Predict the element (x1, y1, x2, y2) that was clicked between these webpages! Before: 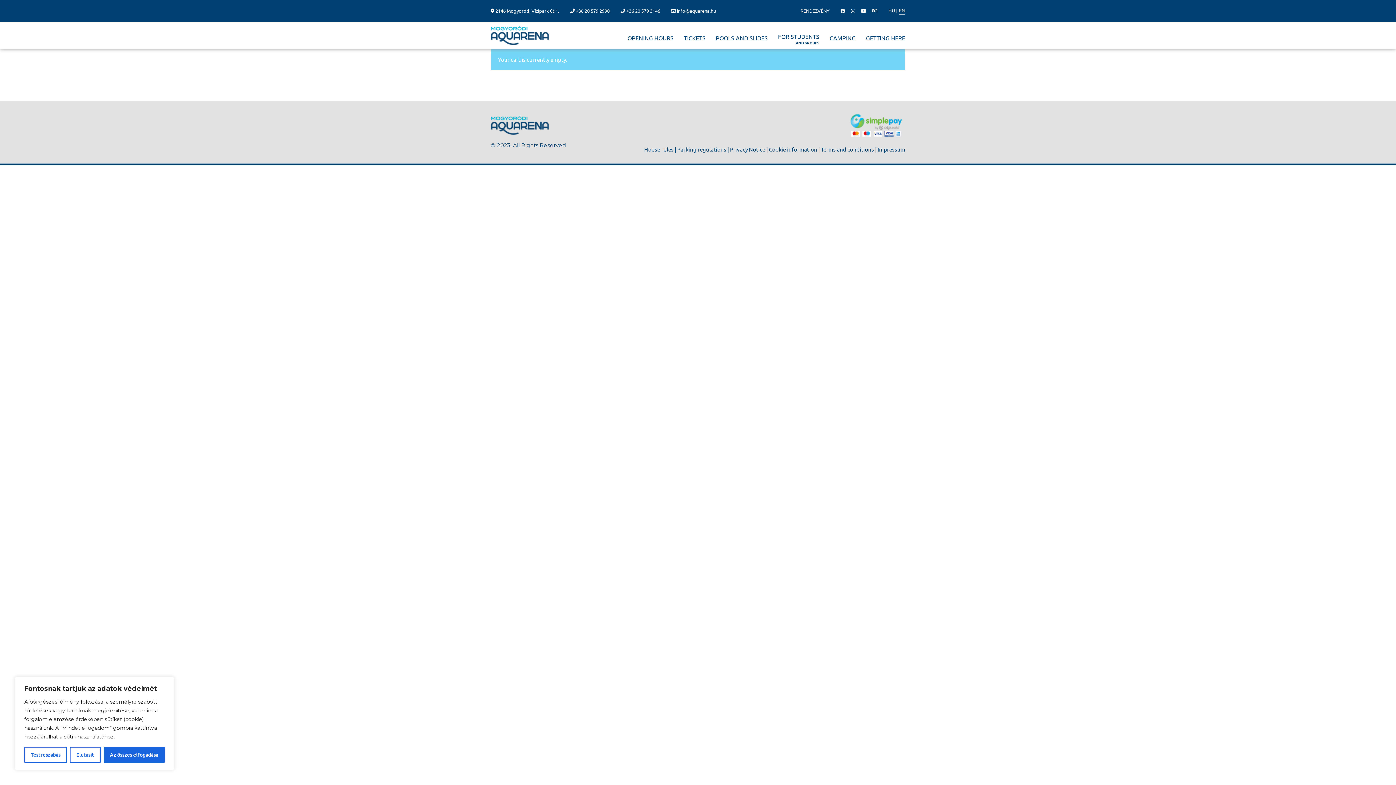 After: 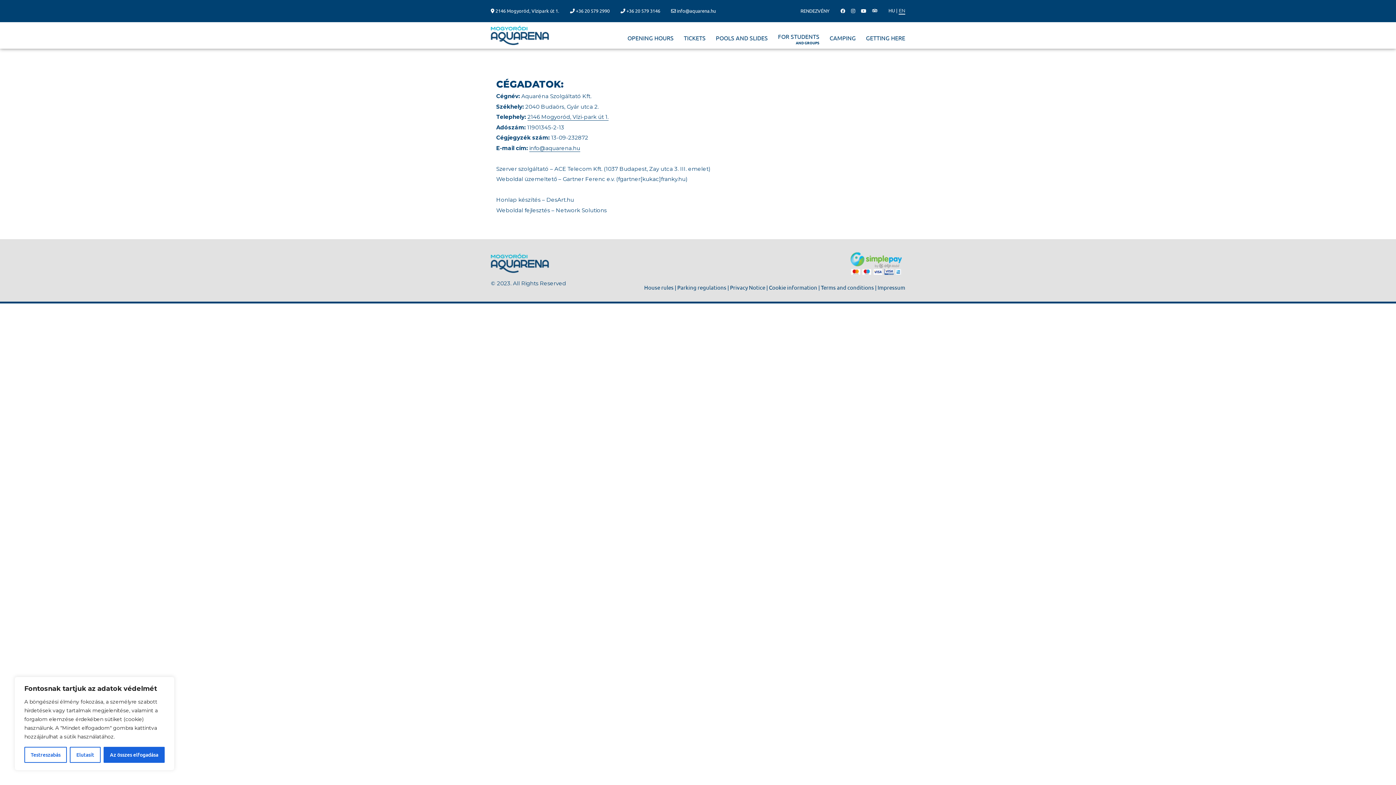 Action: bbox: (877, 145, 905, 152) label: Impressum